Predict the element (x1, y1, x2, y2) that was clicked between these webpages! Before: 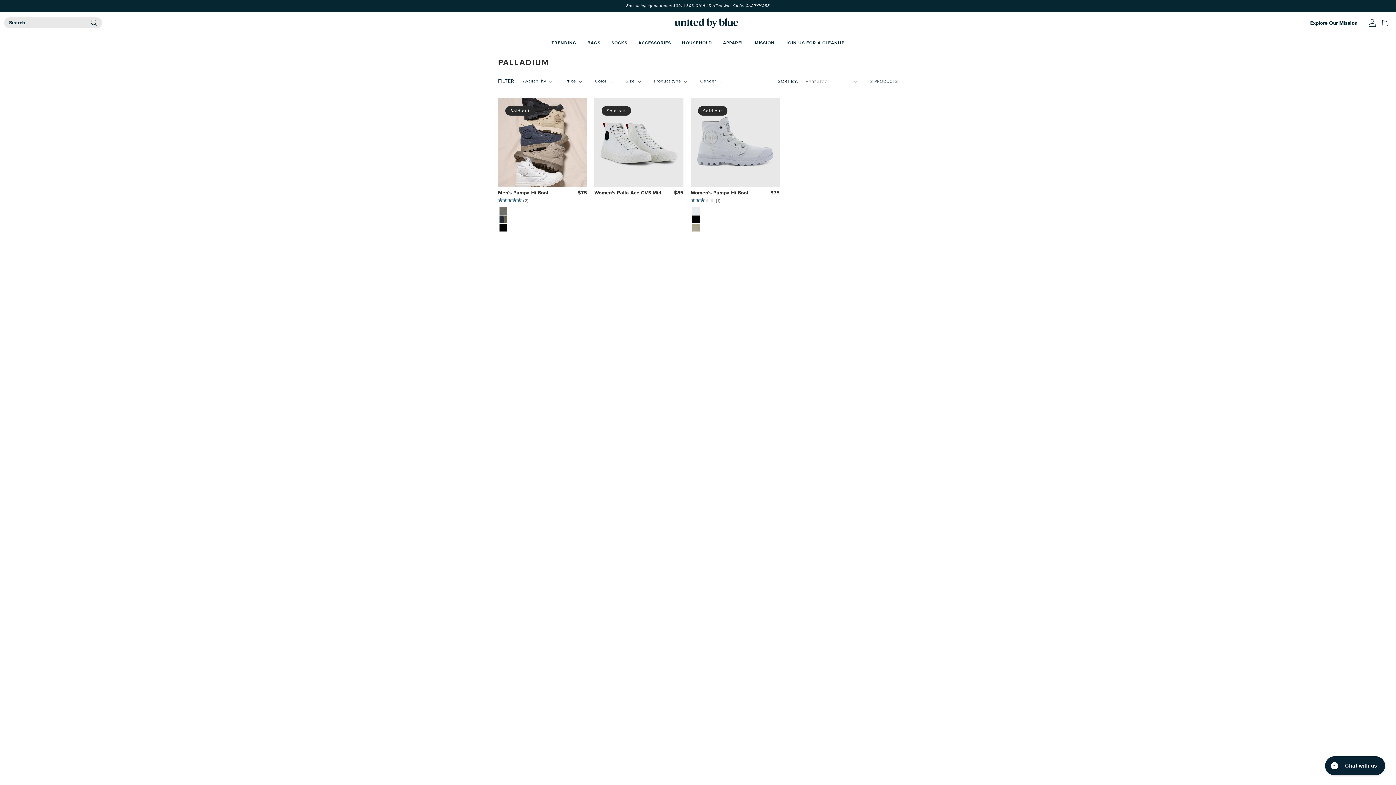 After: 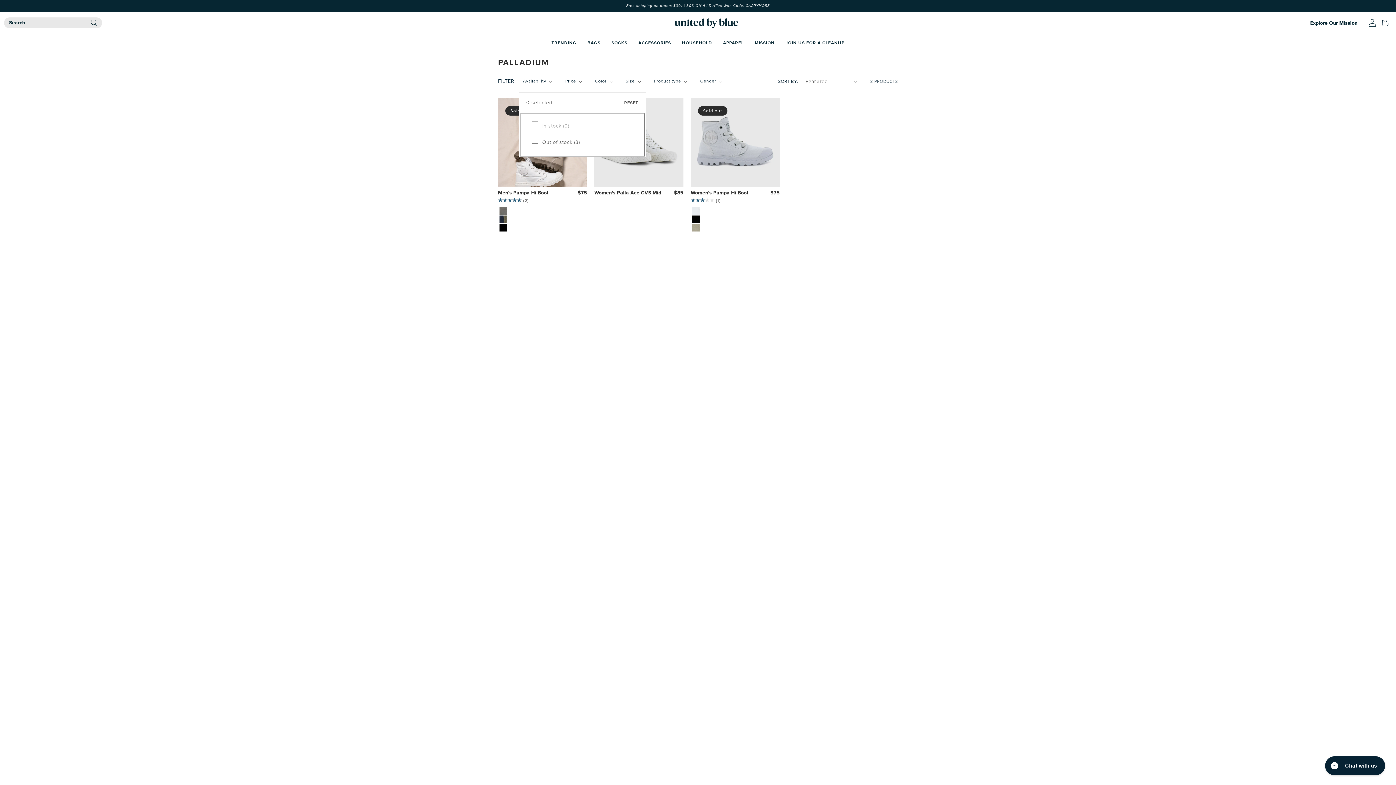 Action: bbox: (523, 77, 552, 85) label: Availability (0 selected)